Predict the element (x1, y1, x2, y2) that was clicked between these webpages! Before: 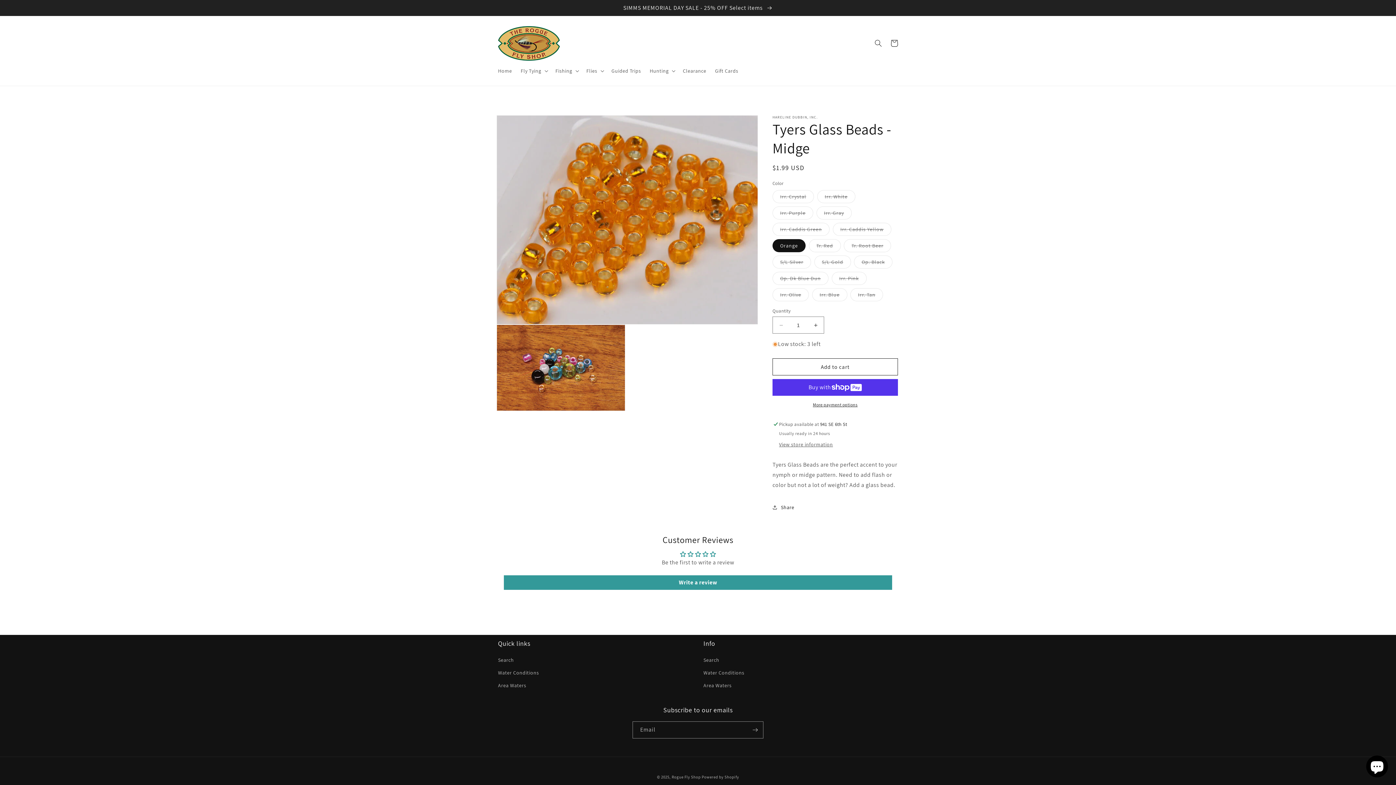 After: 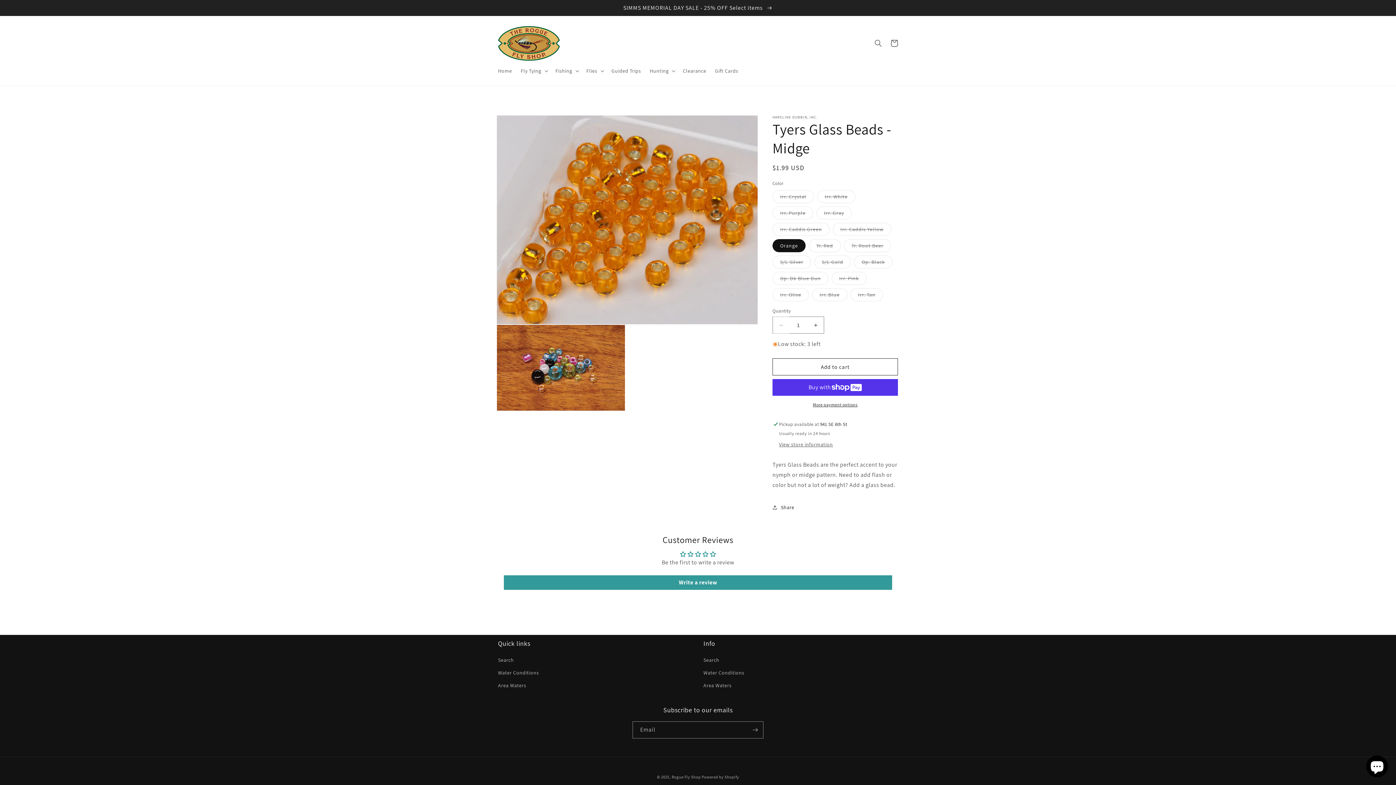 Action: label: Decrease quantity for Tyers Glass Beads - Midge bbox: (773, 316, 789, 333)